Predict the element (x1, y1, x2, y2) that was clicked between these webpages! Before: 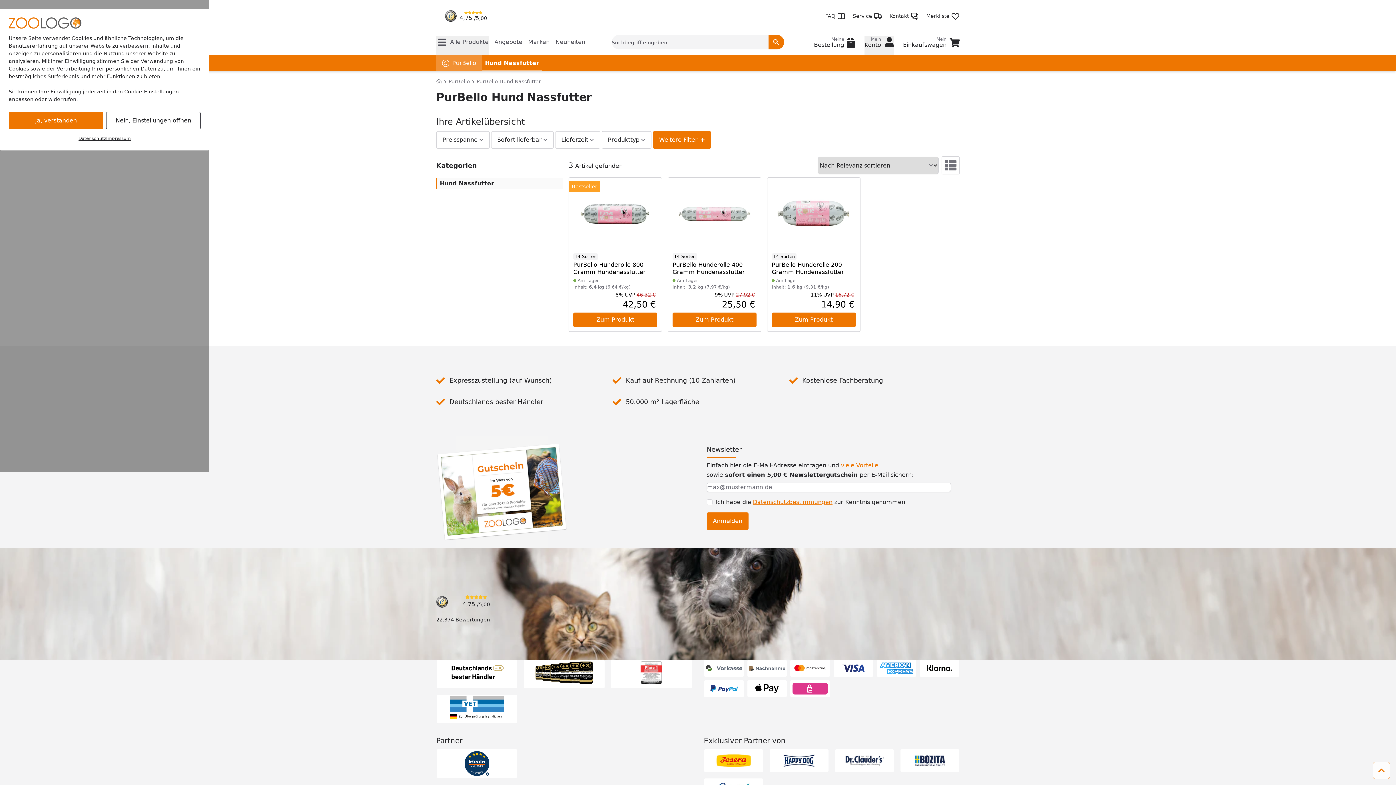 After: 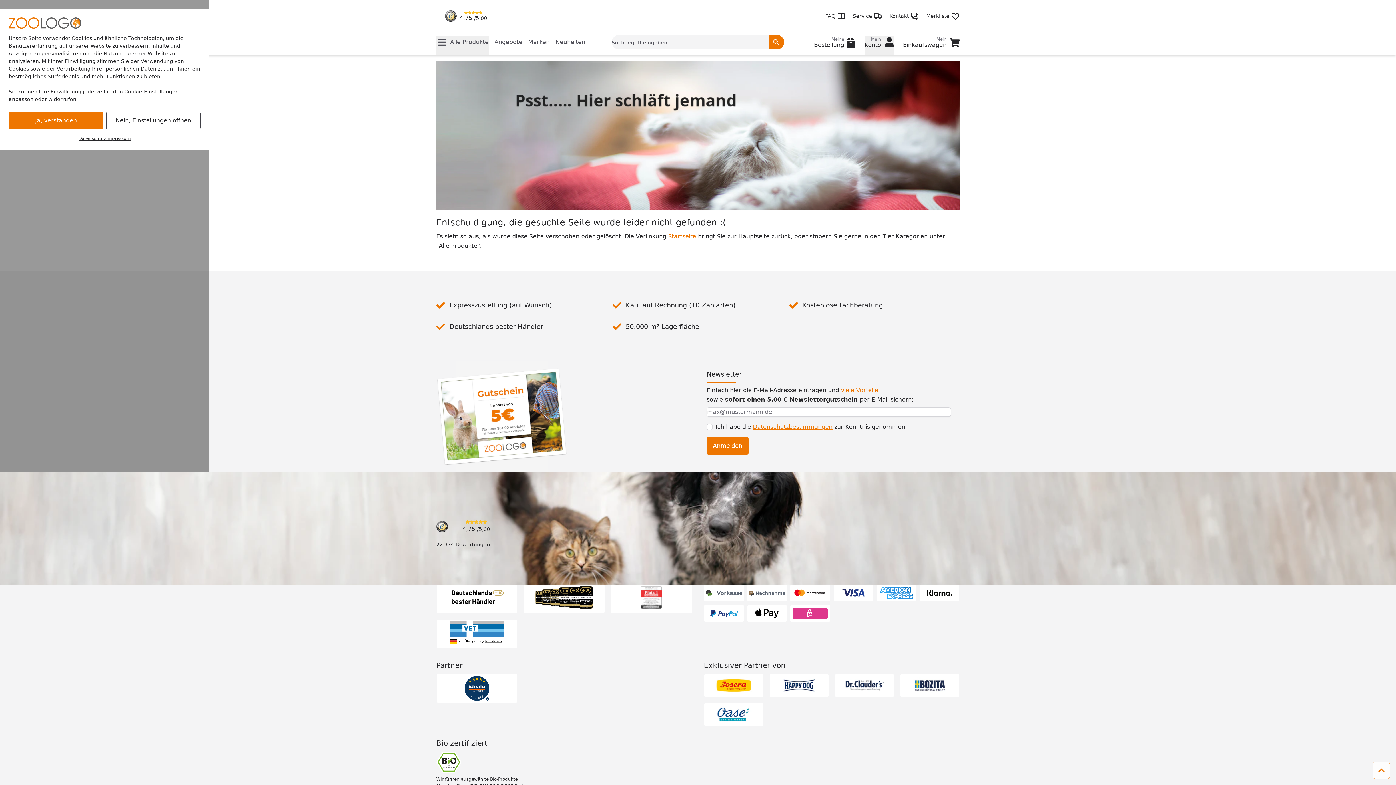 Action: bbox: (789, 375, 959, 385) label: Kostenlose Fachberatung